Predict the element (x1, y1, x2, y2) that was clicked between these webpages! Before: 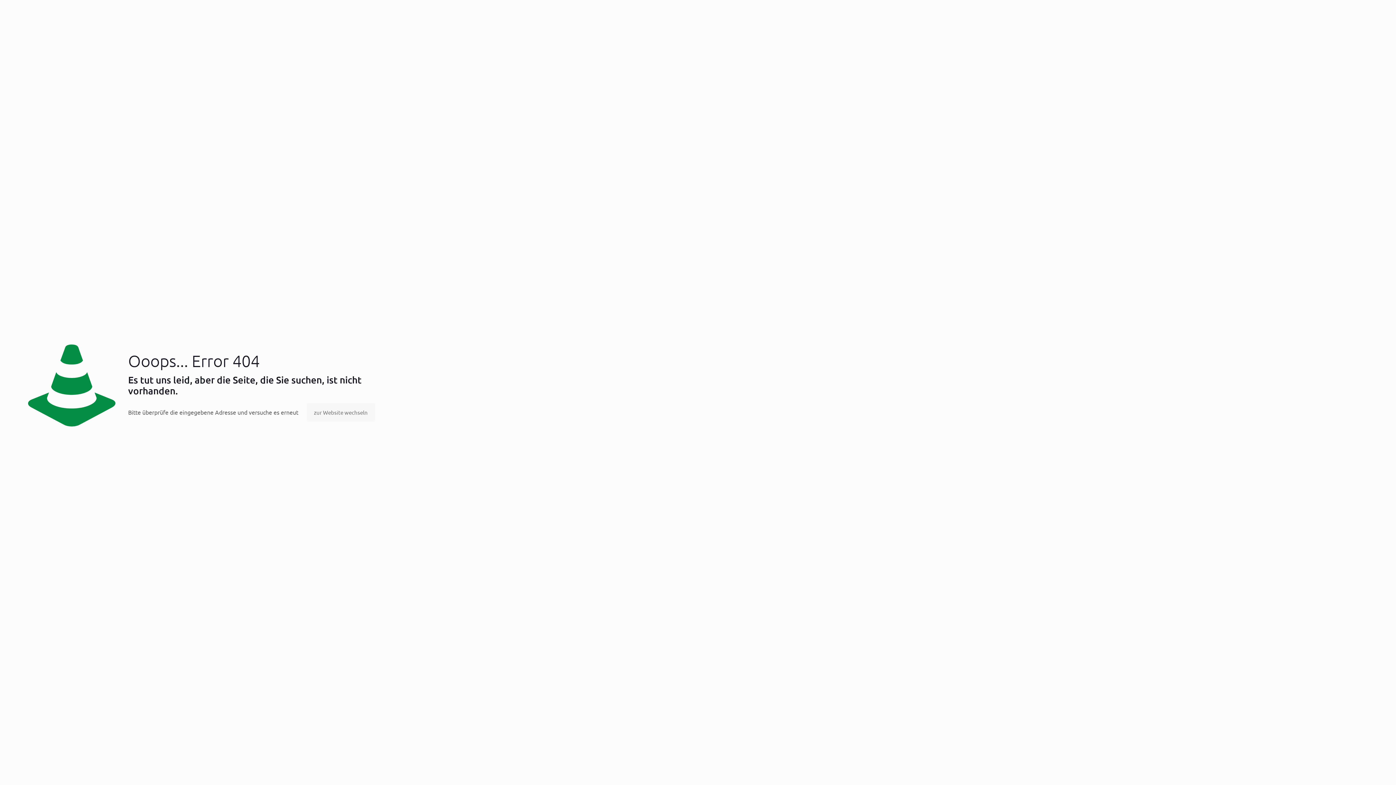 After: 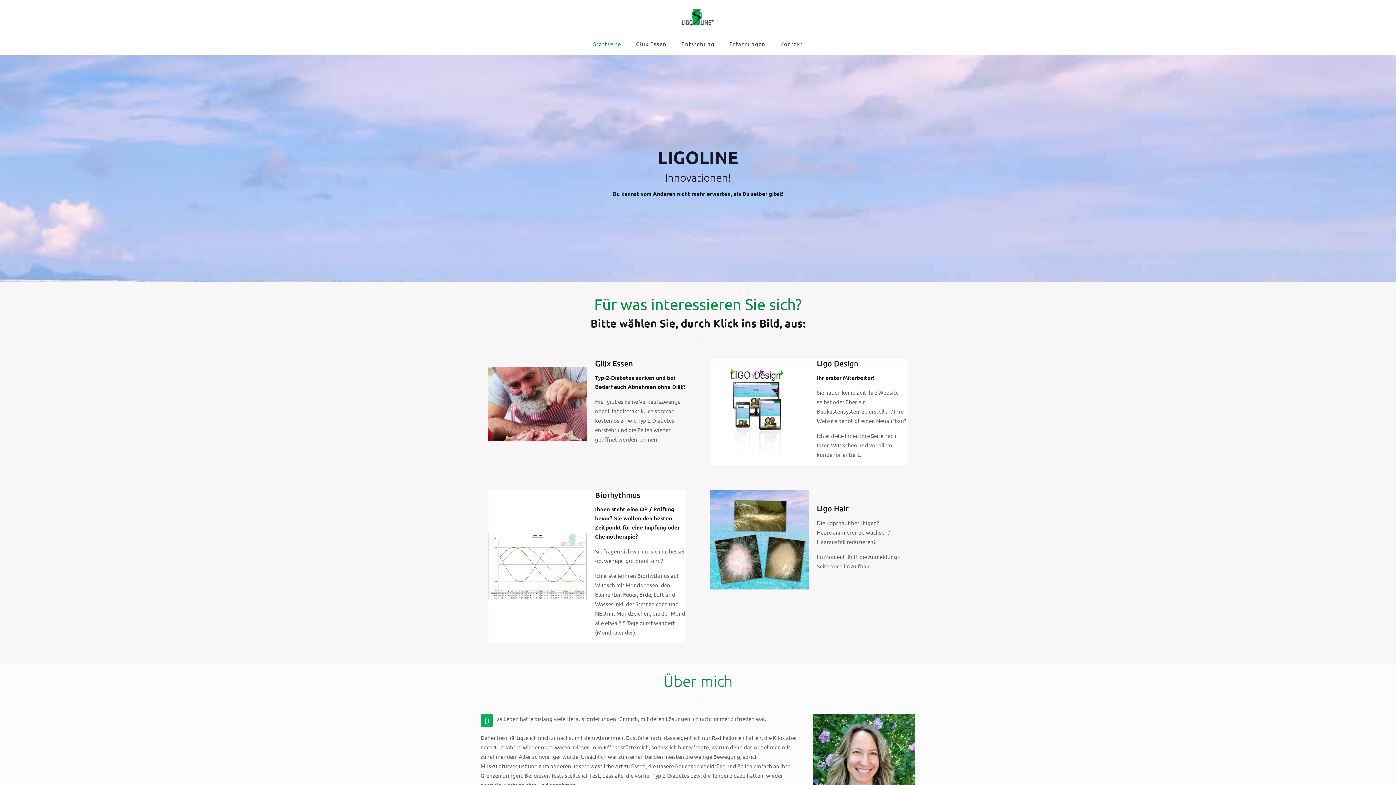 Action: label: zur Website wechseln bbox: (306, 403, 375, 421)